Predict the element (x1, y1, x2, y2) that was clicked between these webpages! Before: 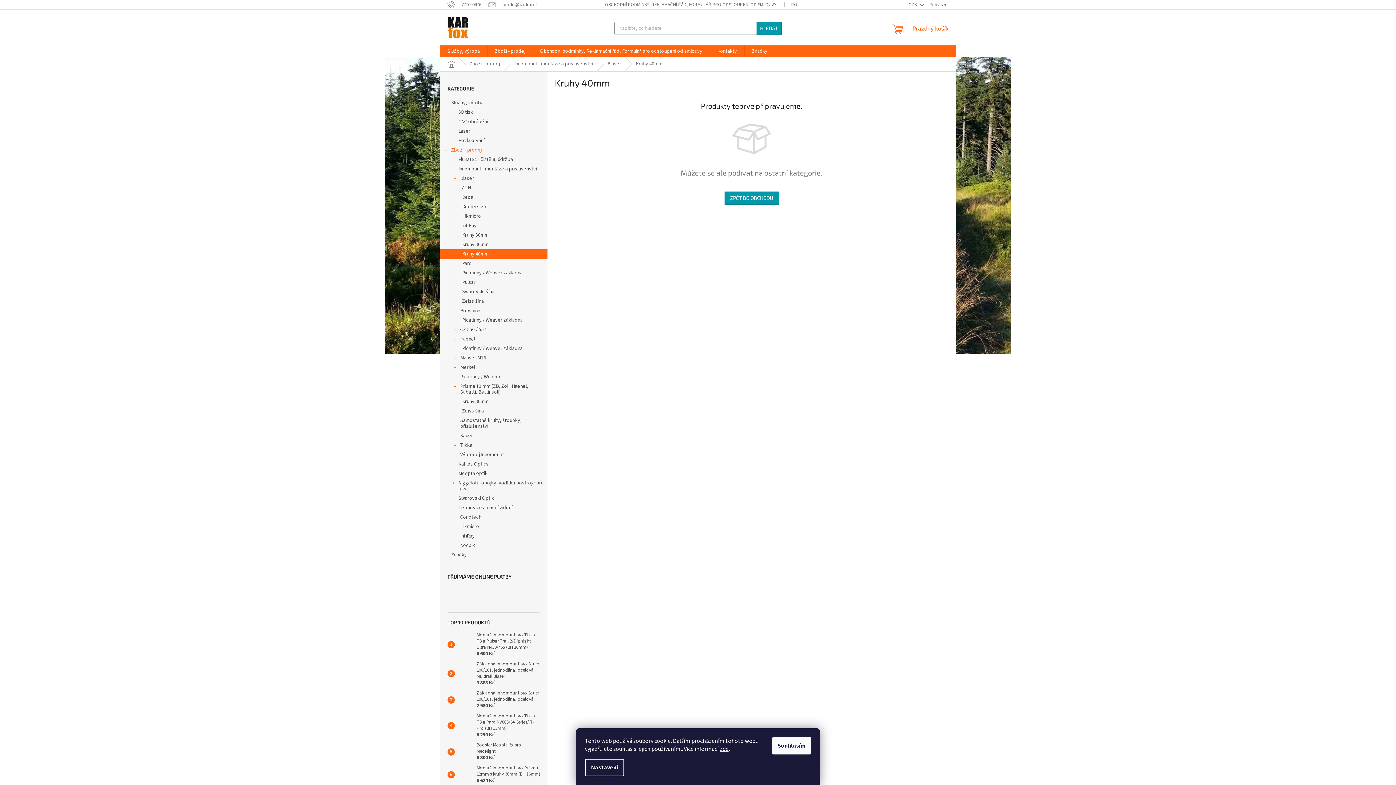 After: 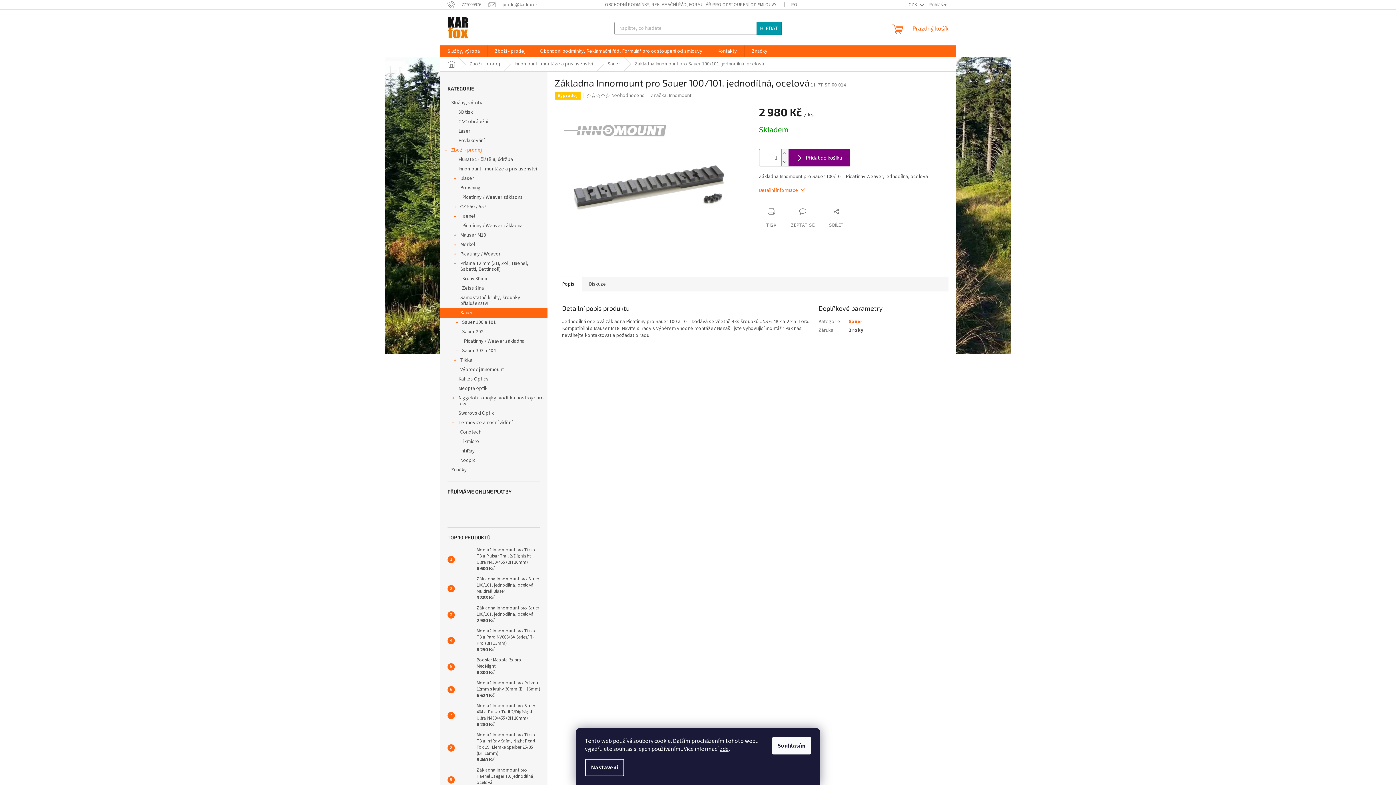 Action: label: Základna Innomount pro Sauer 100/101, jednodílná, ocelová
2 980 Kč bbox: (473, 690, 540, 709)